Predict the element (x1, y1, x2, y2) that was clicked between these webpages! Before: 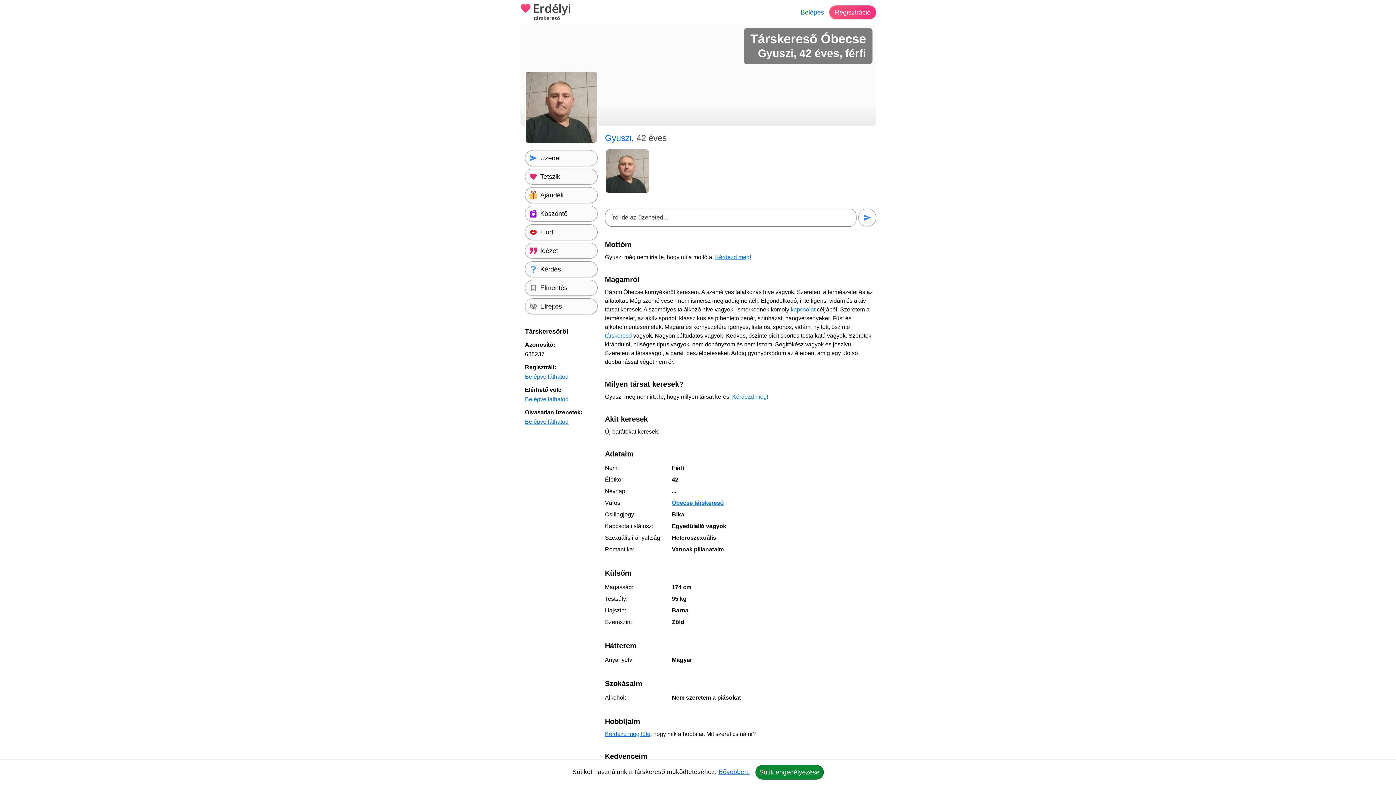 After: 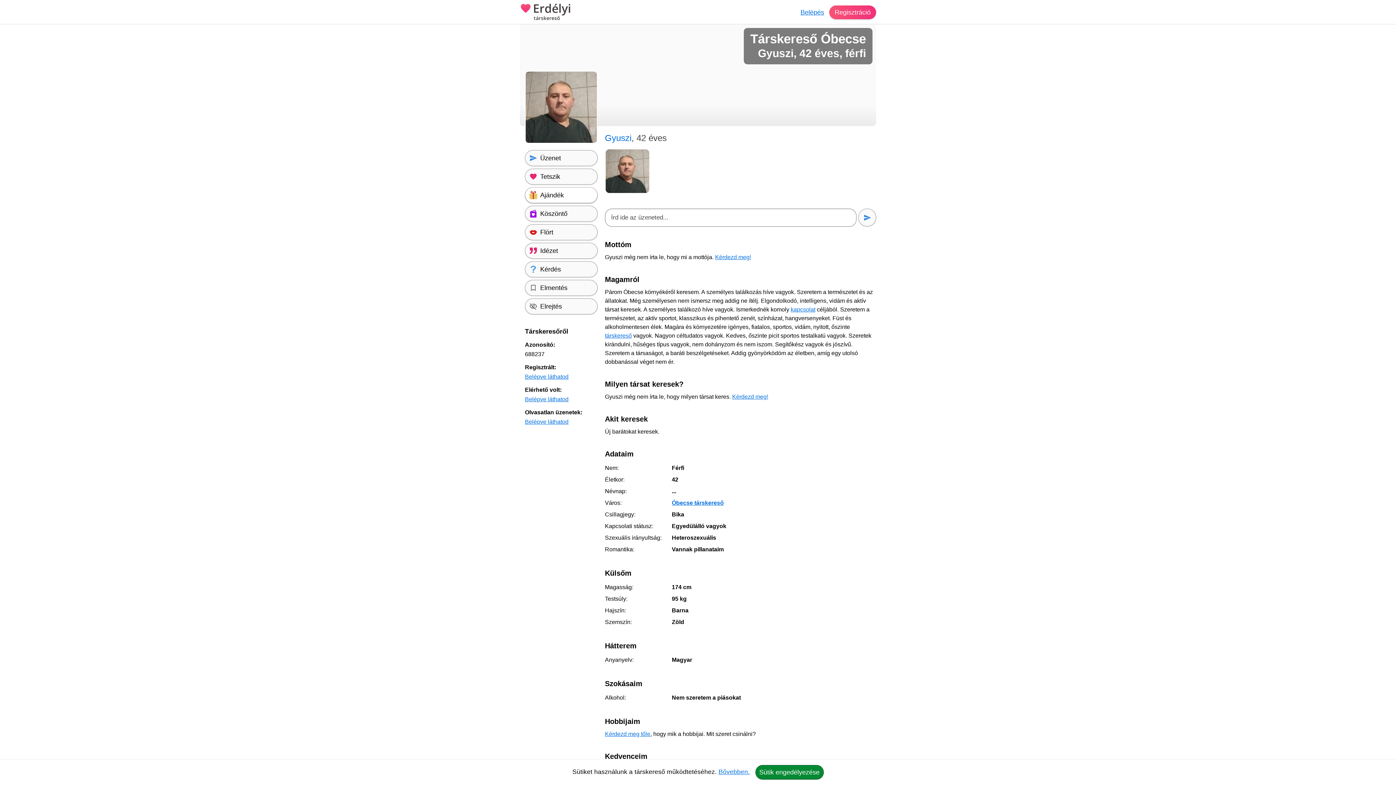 Action: bbox: (525, 187, 597, 203) label: Ajándék